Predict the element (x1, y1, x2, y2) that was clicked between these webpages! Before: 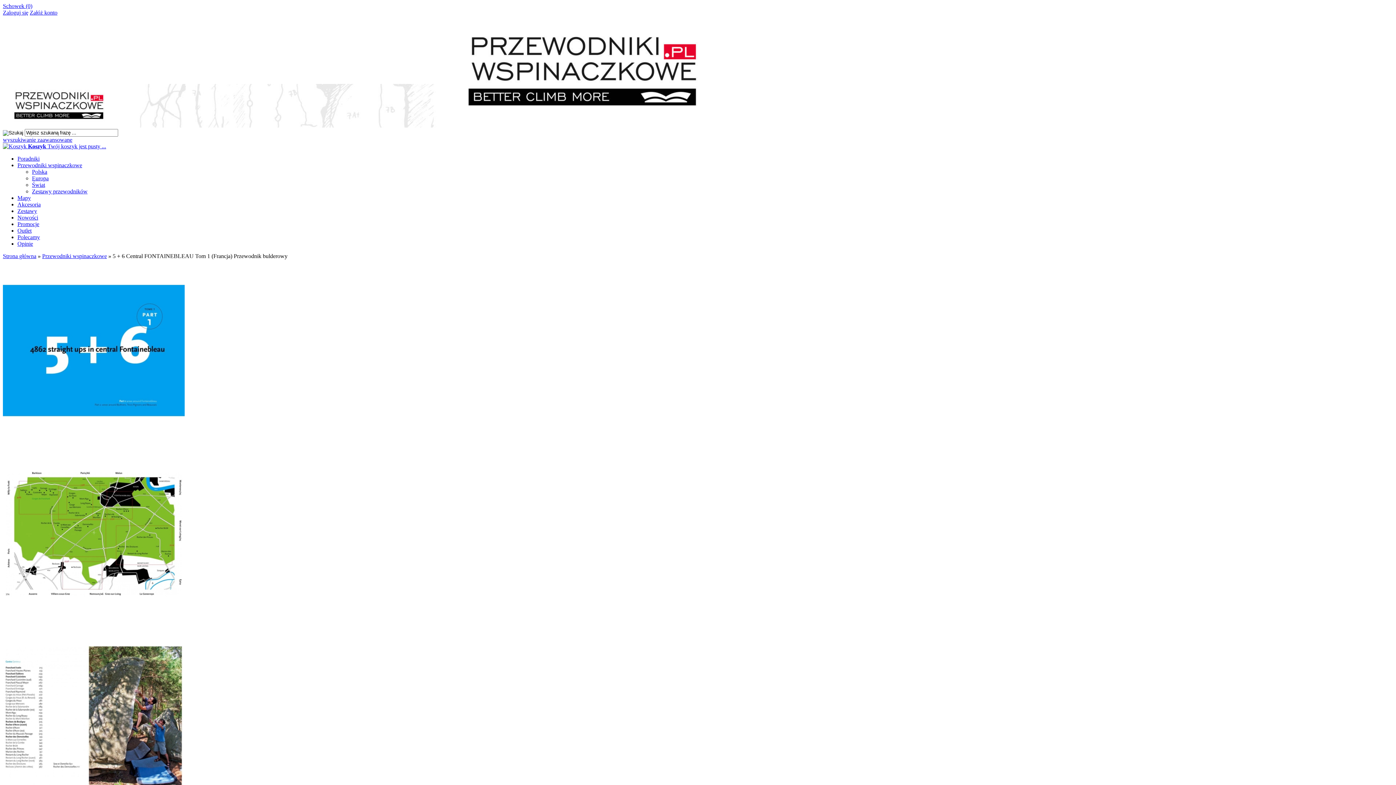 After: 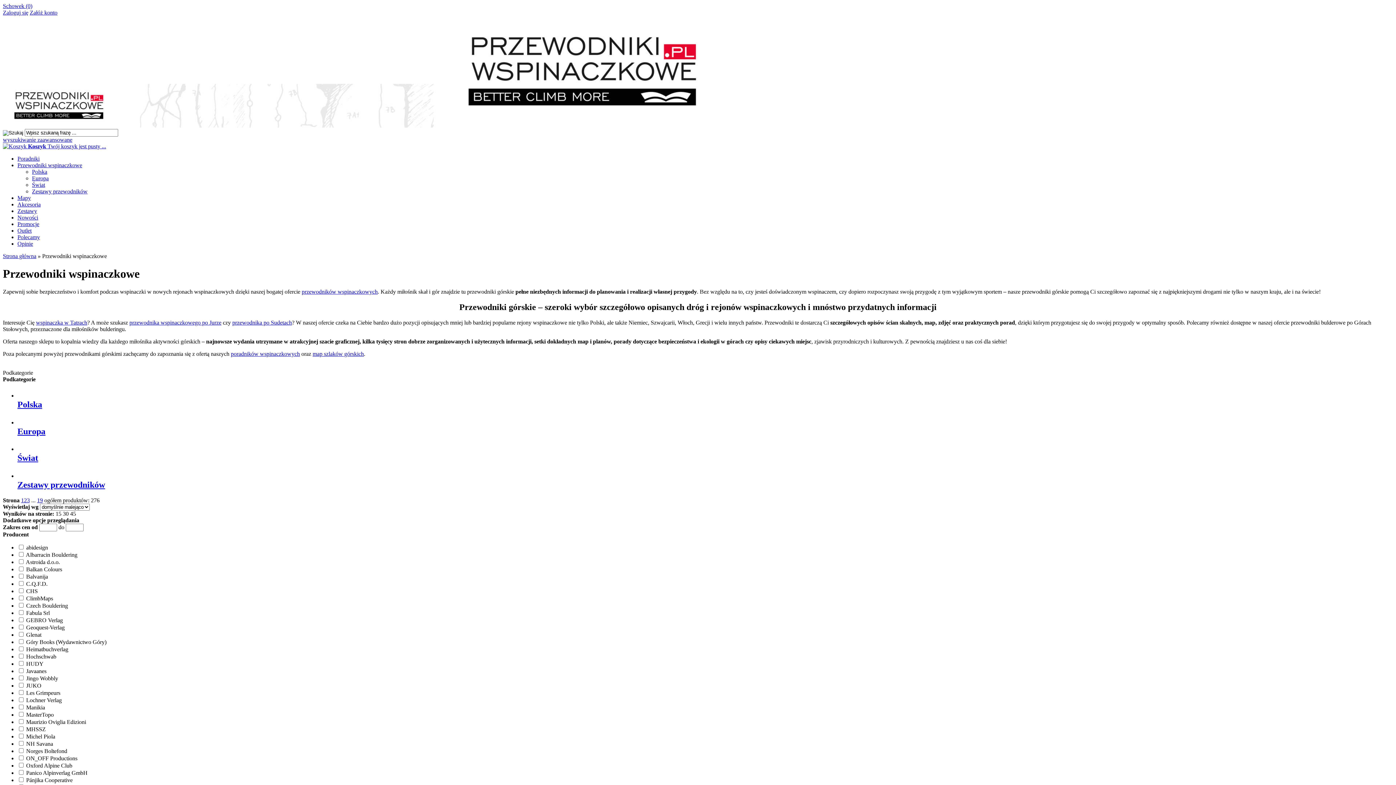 Action: label: Przewodniki wspinaczkowe bbox: (42, 253, 106, 259)